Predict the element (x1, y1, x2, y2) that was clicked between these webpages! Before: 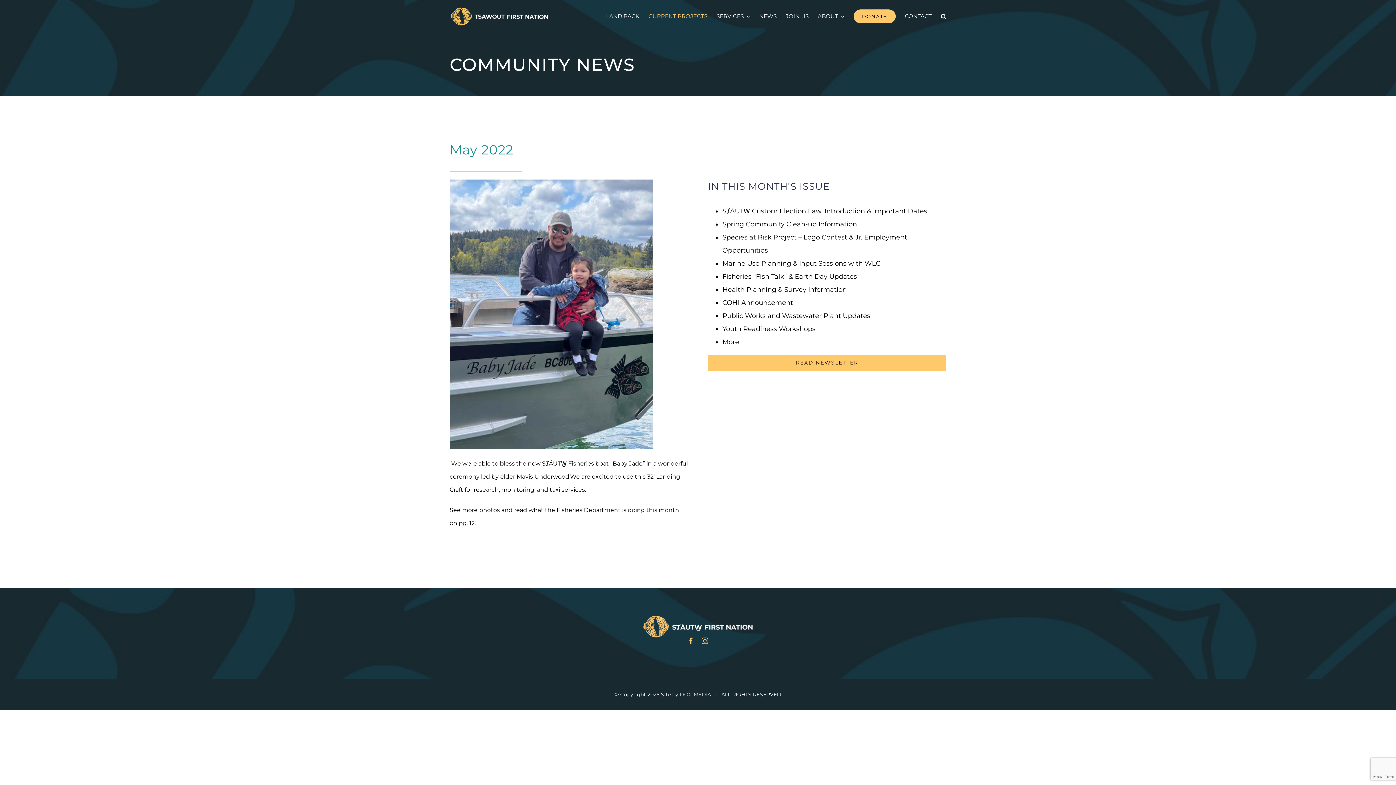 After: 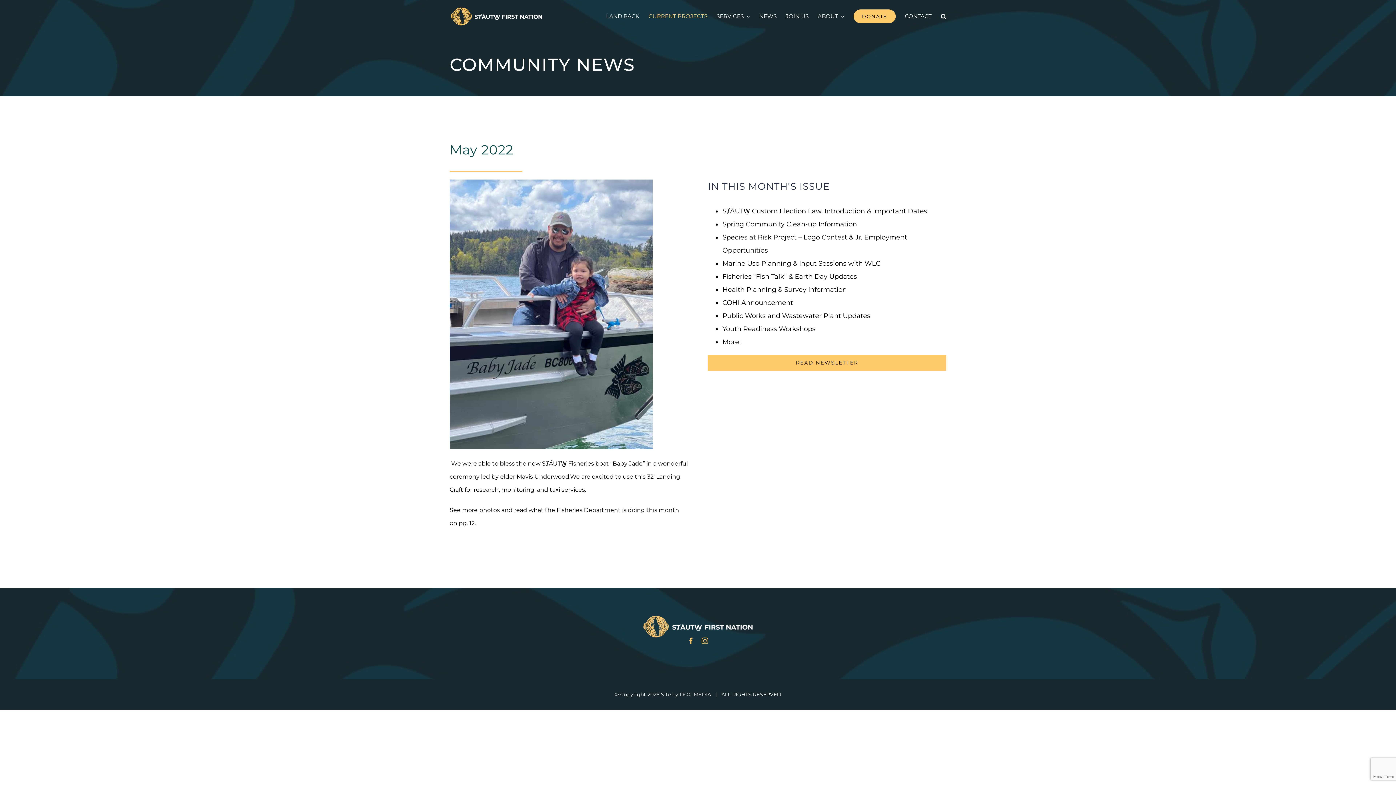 Action: label: May 2022 bbox: (449, 141, 513, 157)